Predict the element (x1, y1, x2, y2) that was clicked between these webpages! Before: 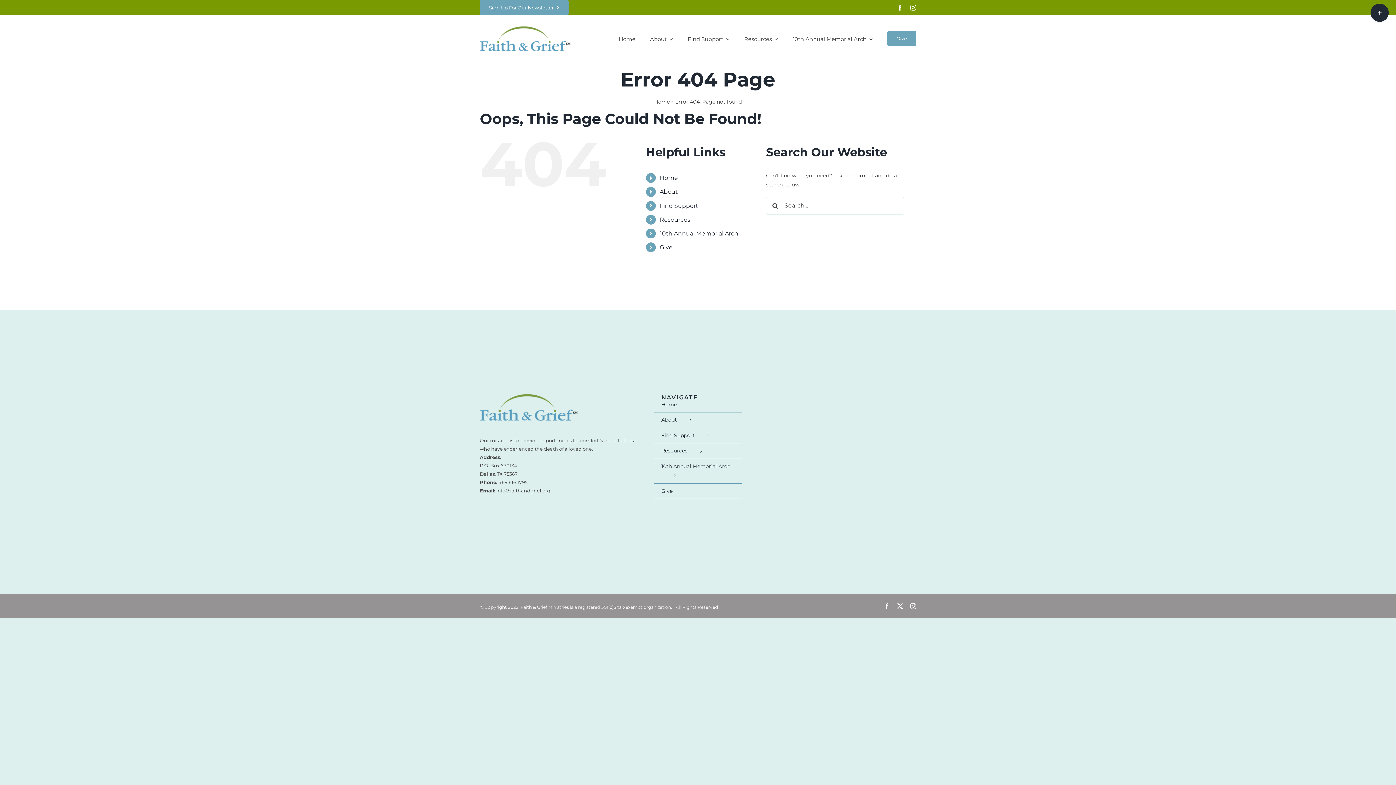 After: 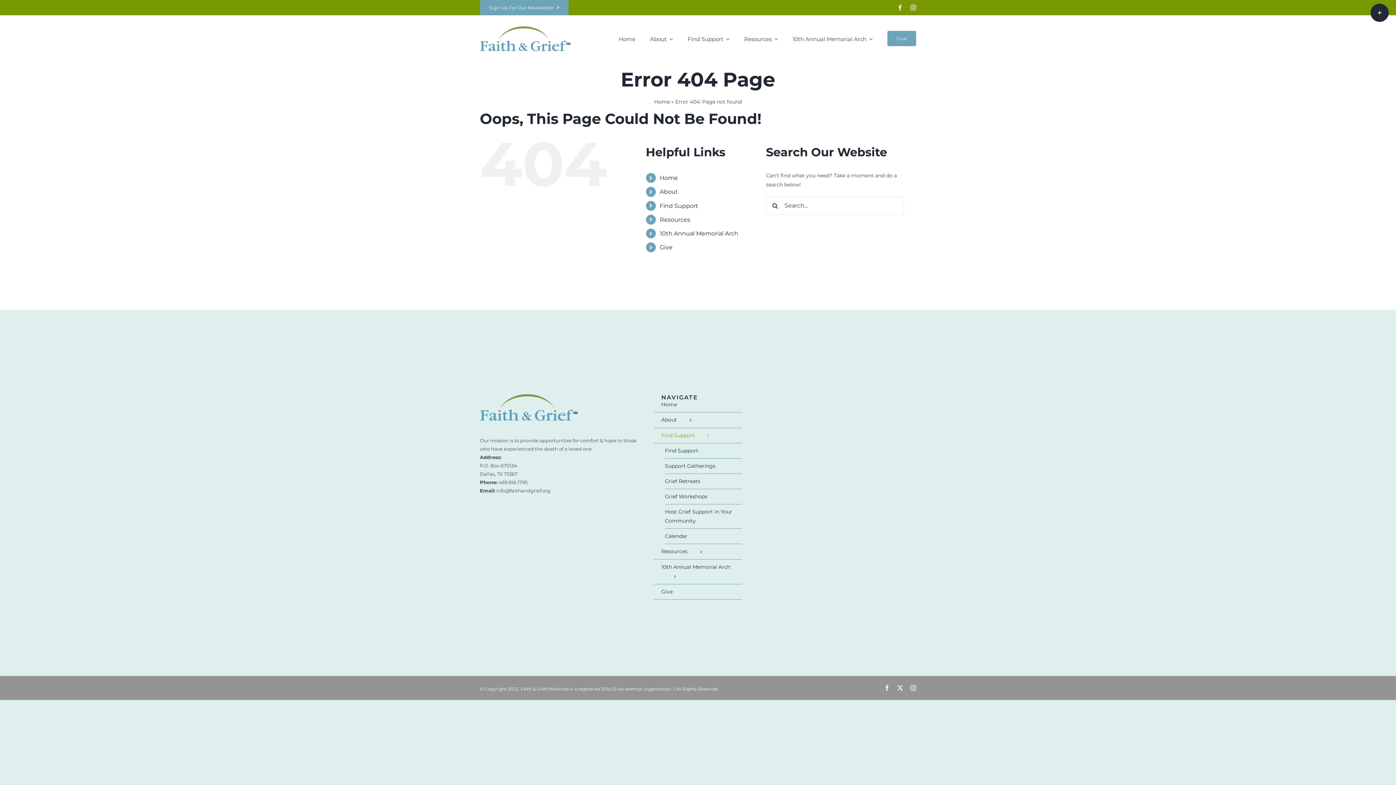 Action: bbox: (654, 428, 742, 443) label: Find Support